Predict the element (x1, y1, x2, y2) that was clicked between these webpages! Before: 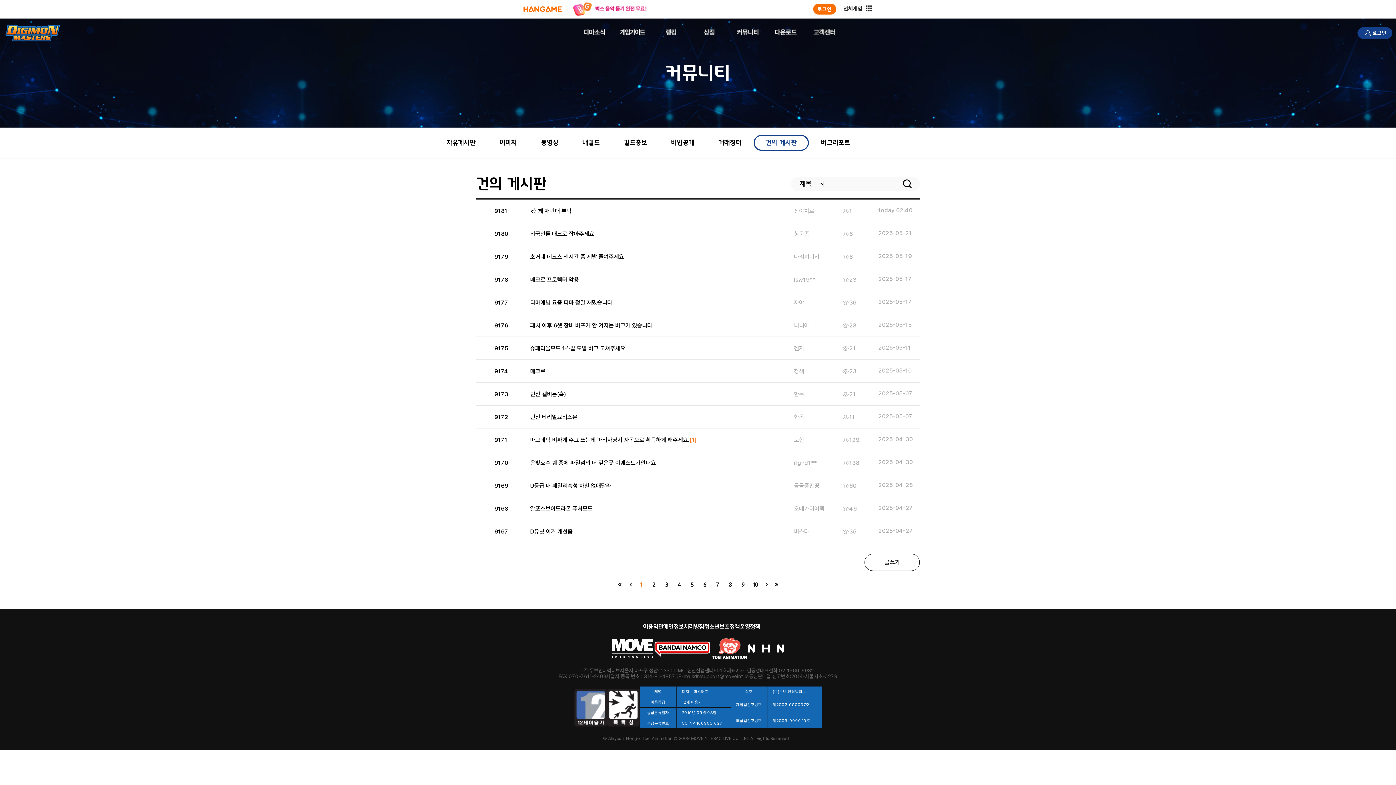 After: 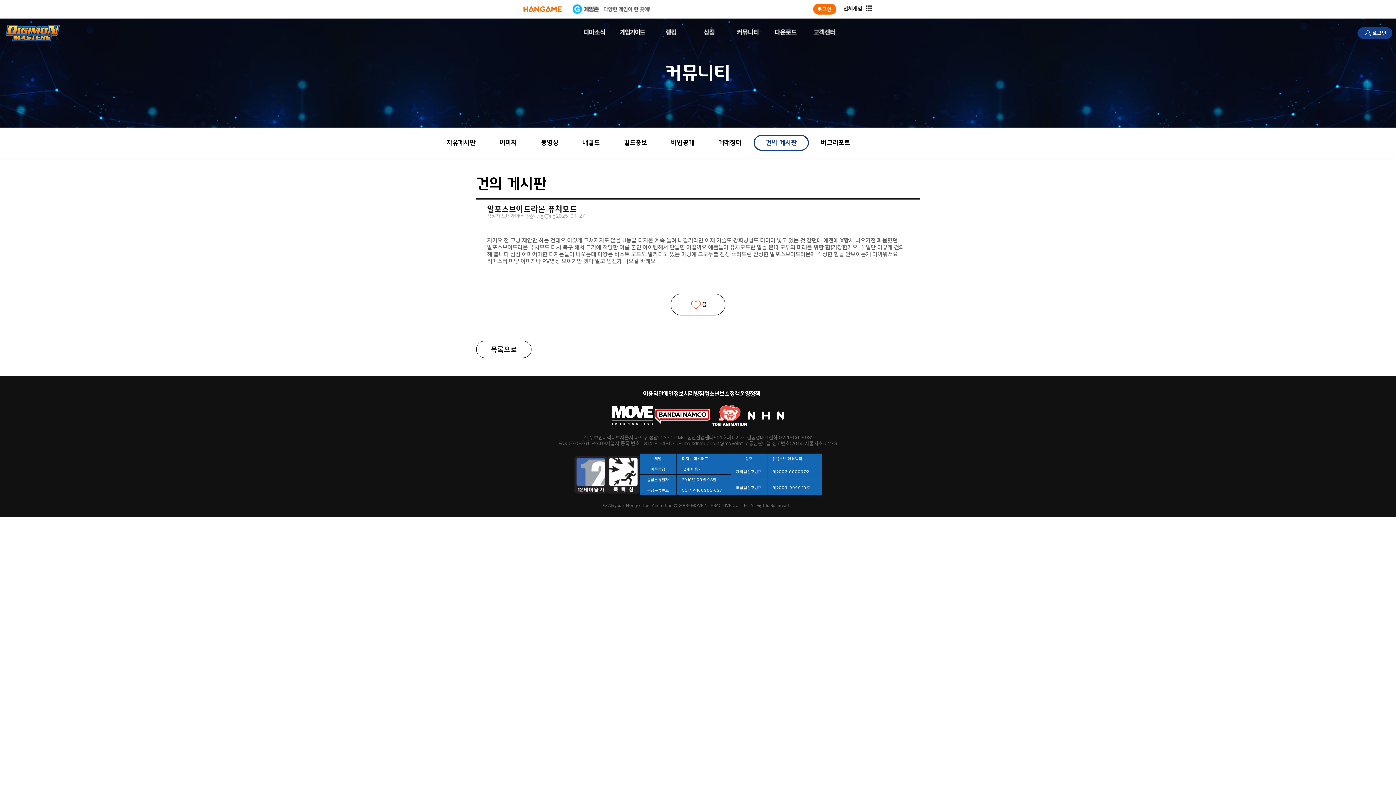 Action: label: 9168

알포스브이드라몬 퓨처모드

오메가더어택

46

2025-04-27 bbox: (494, 504, 901, 512)